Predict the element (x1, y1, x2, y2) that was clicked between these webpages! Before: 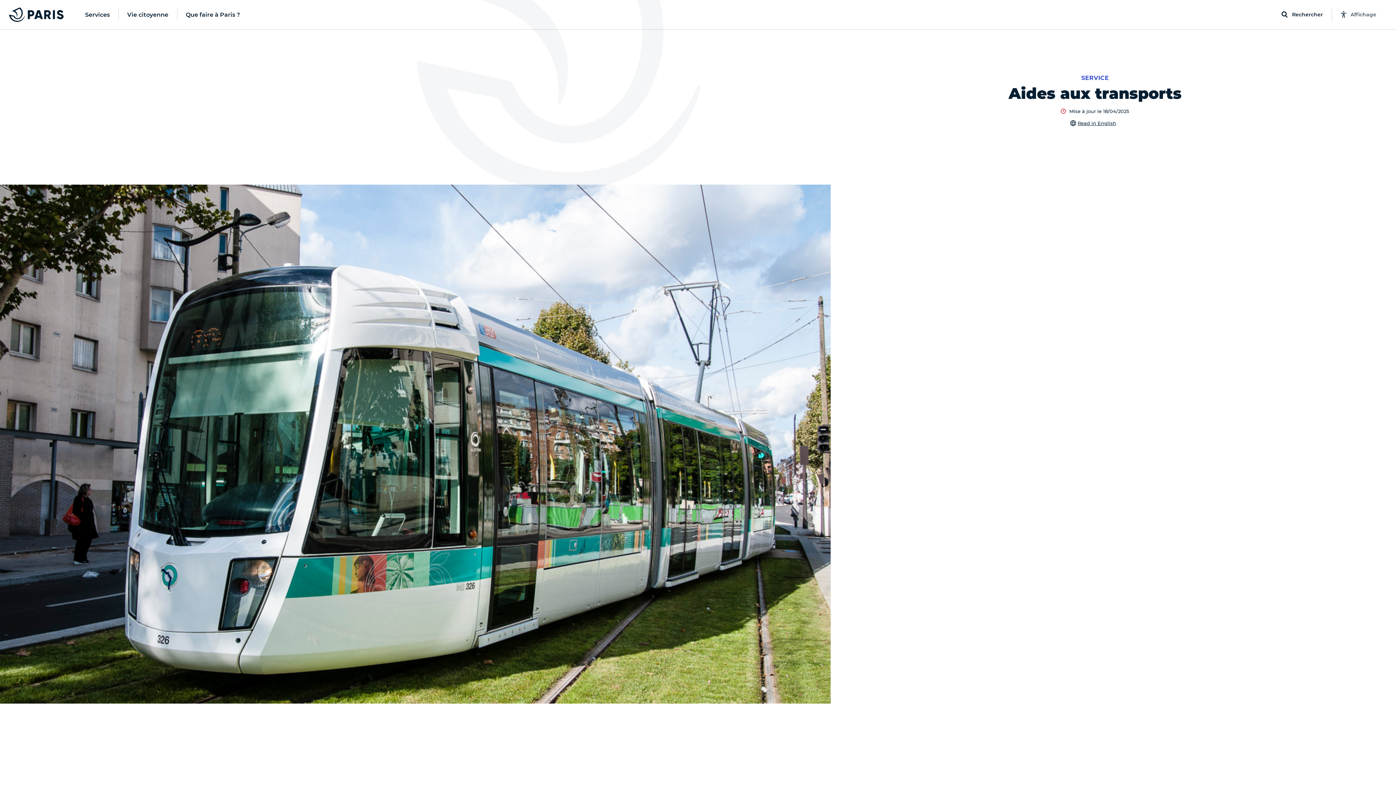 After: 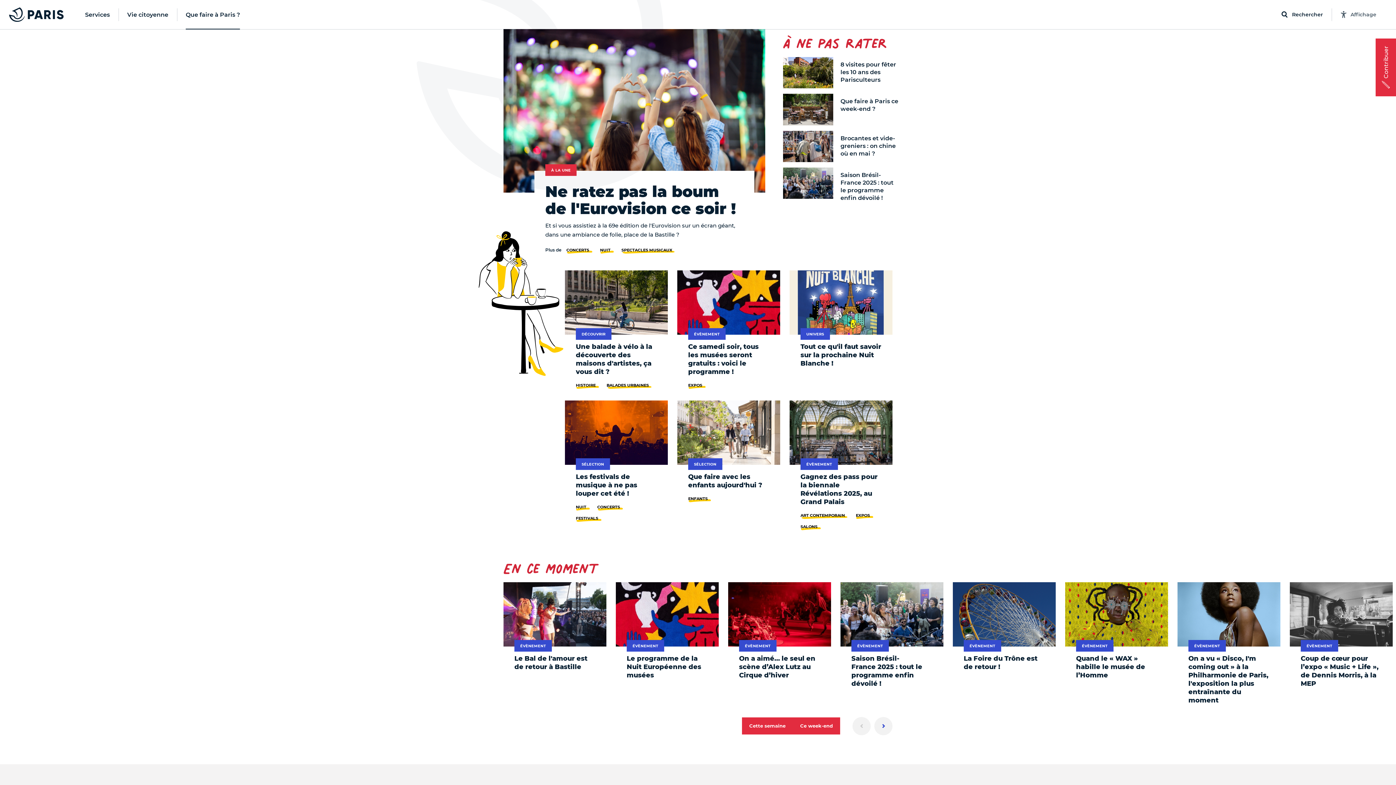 Action: label: Que faire à Paris ? bbox: (177, 0, 248, 29)